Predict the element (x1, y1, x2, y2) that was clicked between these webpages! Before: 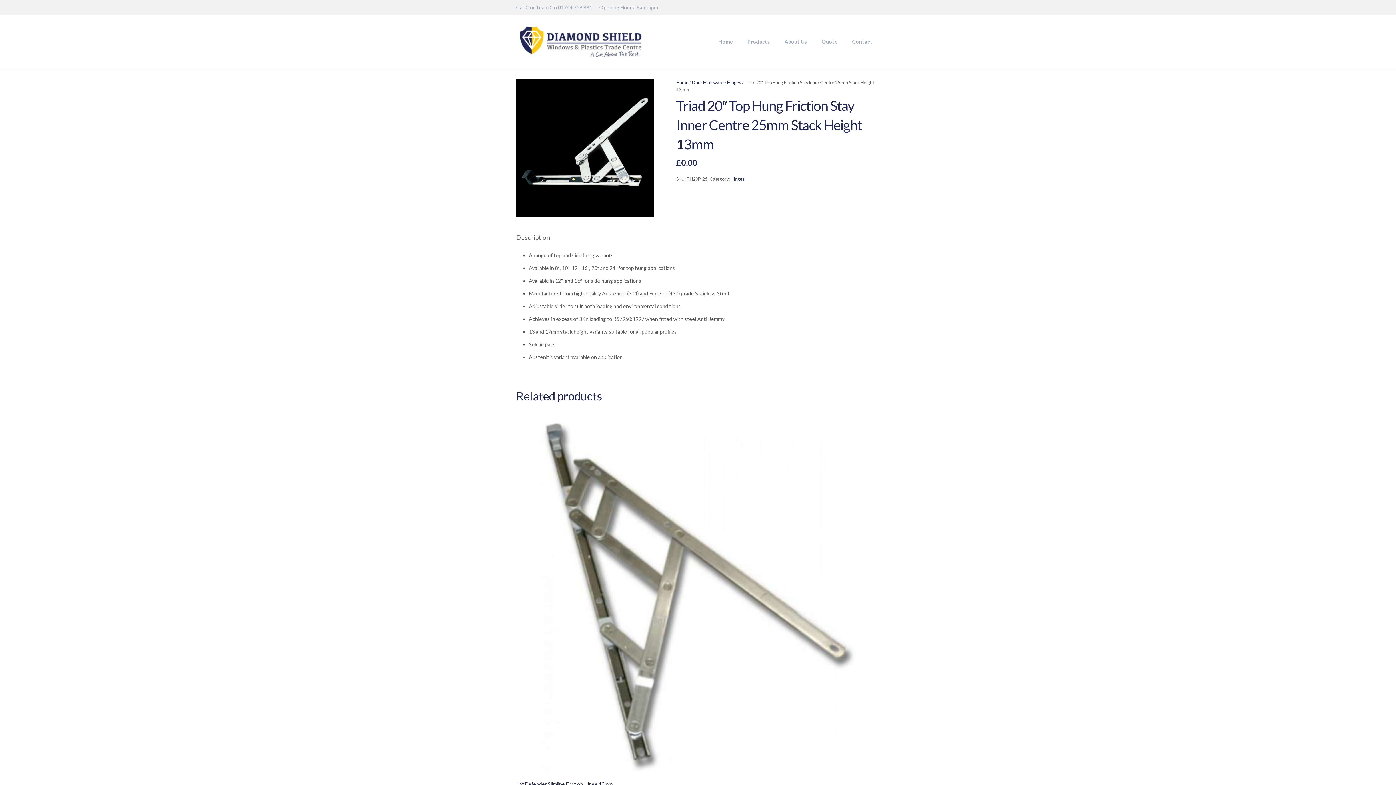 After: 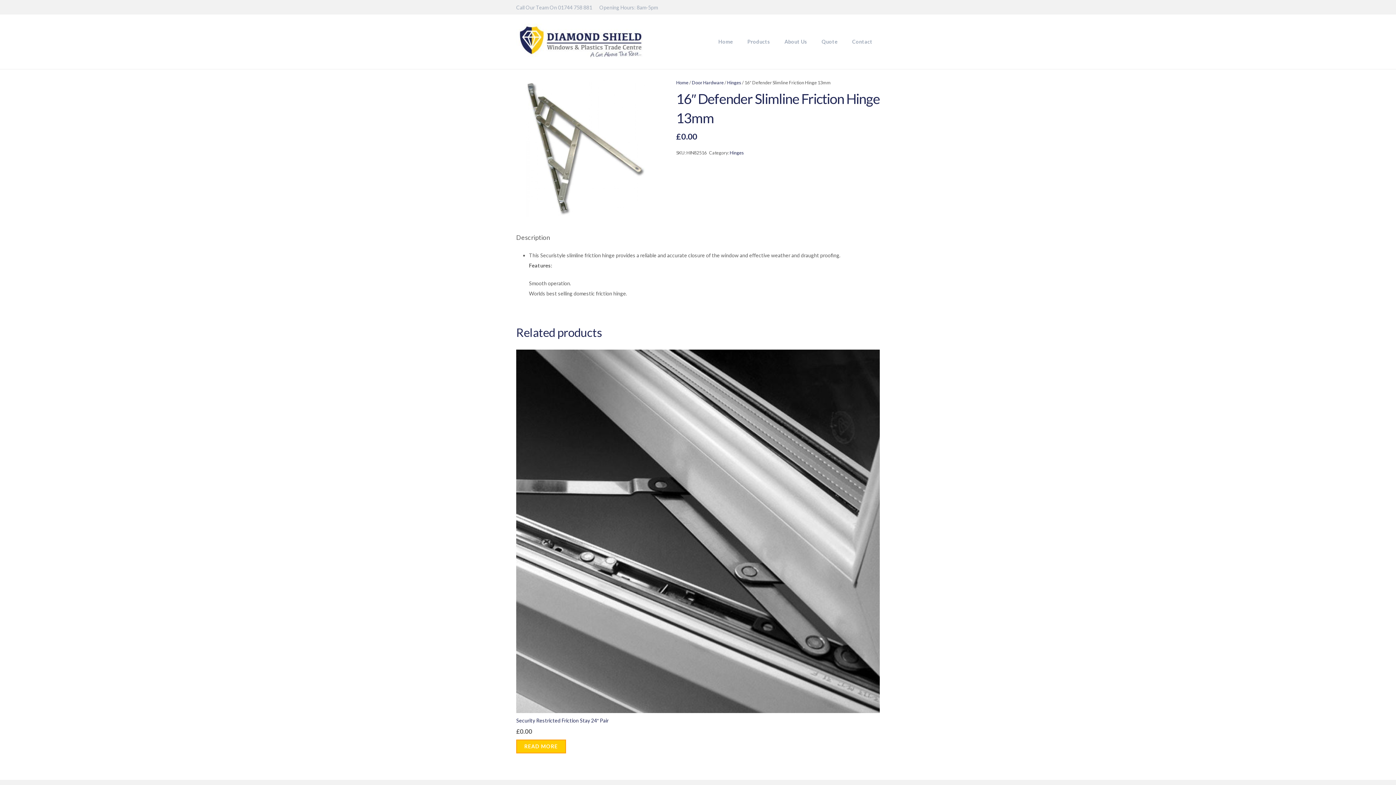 Action: bbox: (516, 413, 880, 799) label: 16″ Defender Slimline Friction Hinge 13mm
£0.00